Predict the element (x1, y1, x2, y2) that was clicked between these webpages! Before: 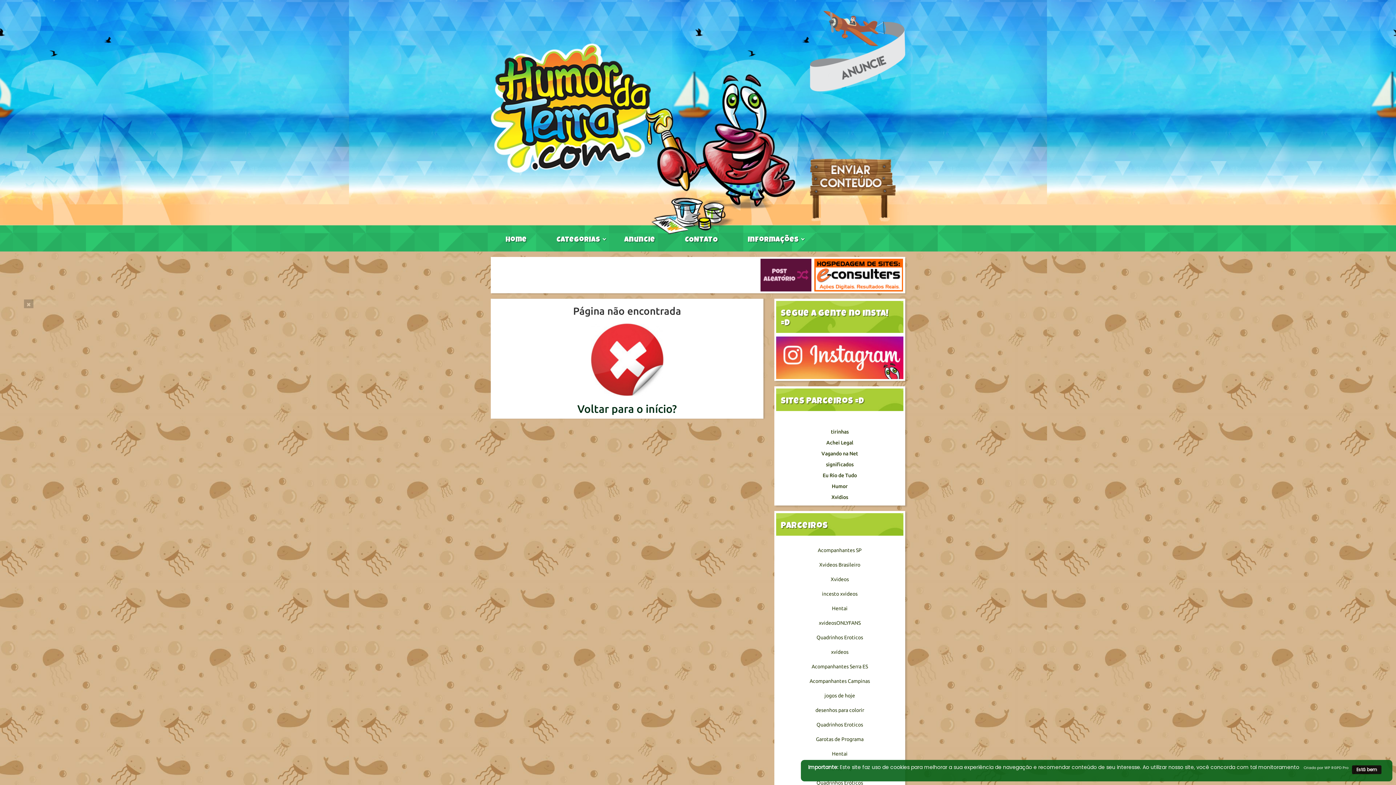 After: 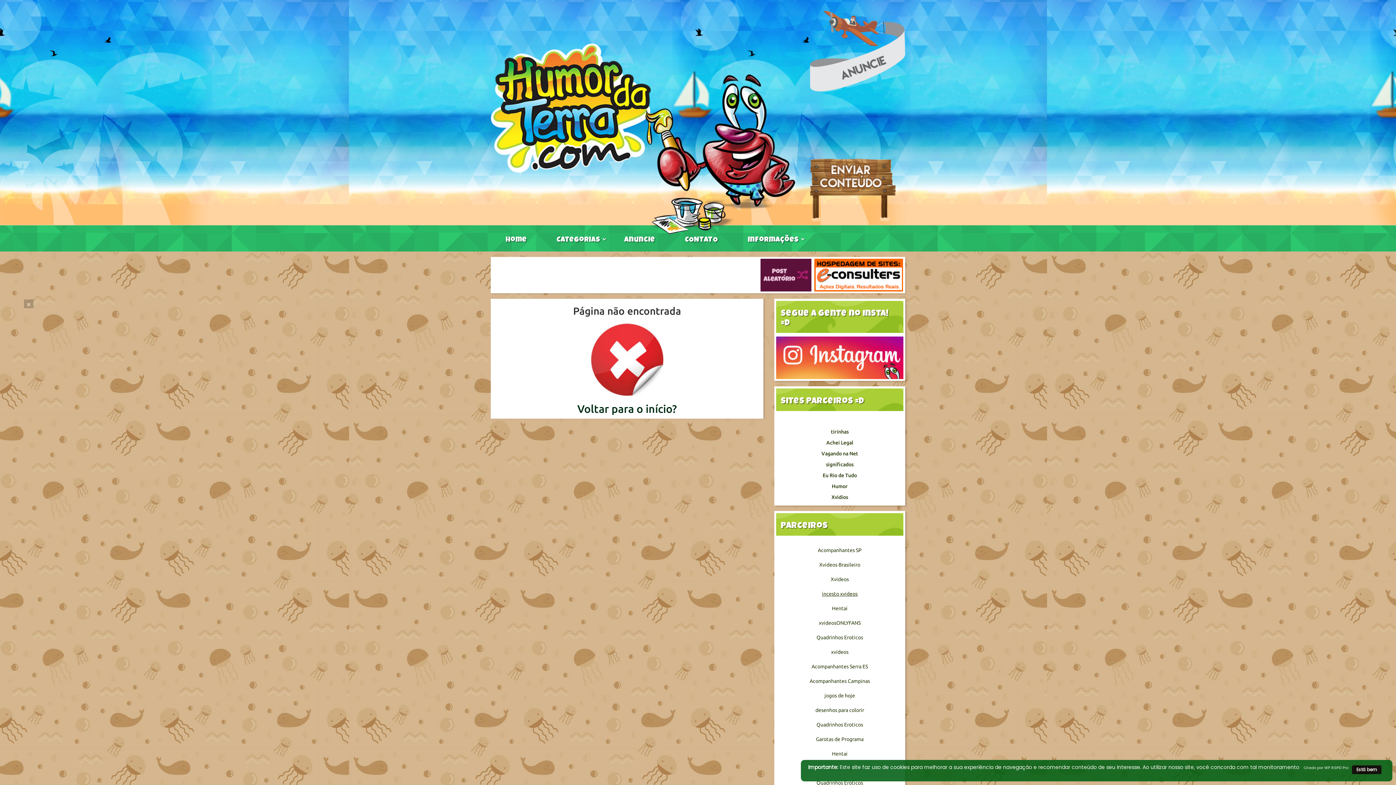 Action: bbox: (822, 591, 857, 597) label: incesto xvideos